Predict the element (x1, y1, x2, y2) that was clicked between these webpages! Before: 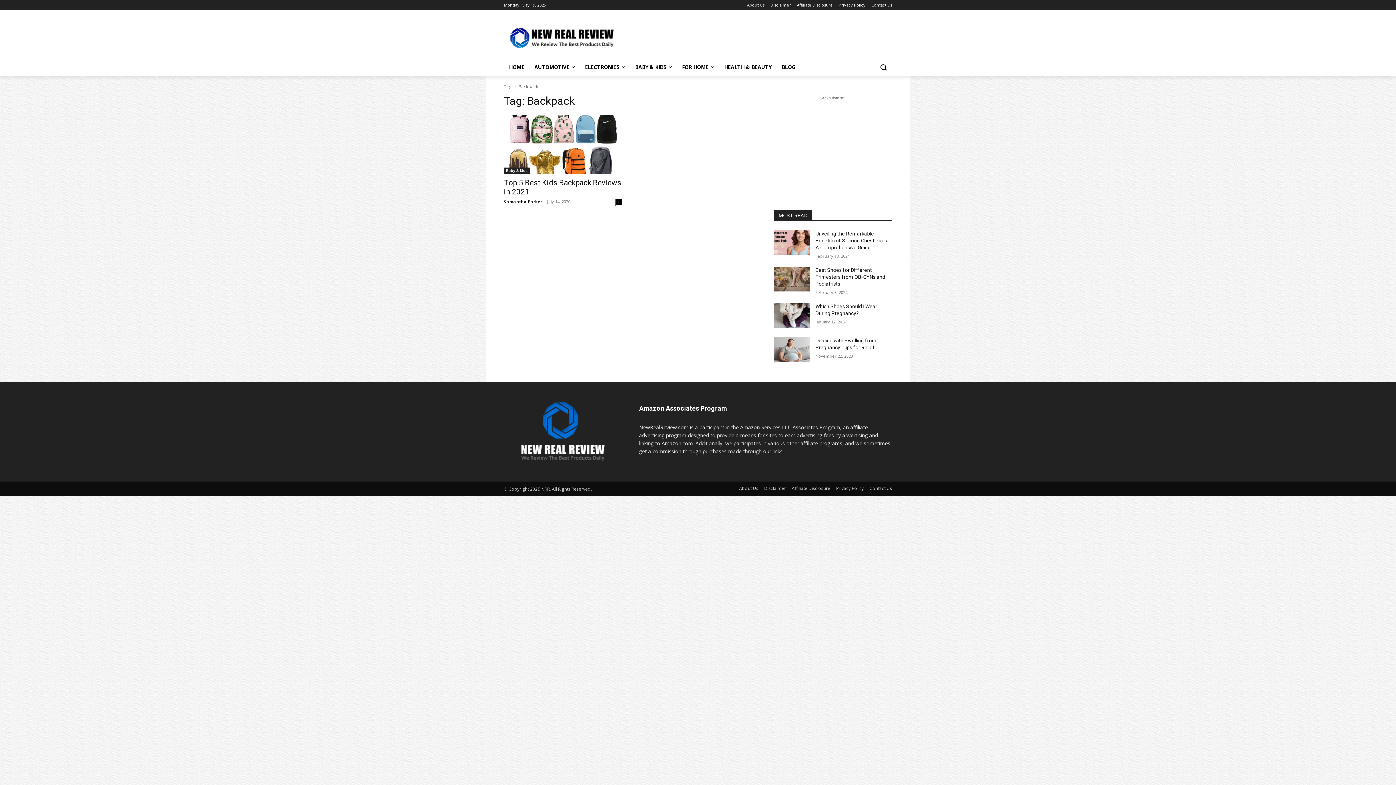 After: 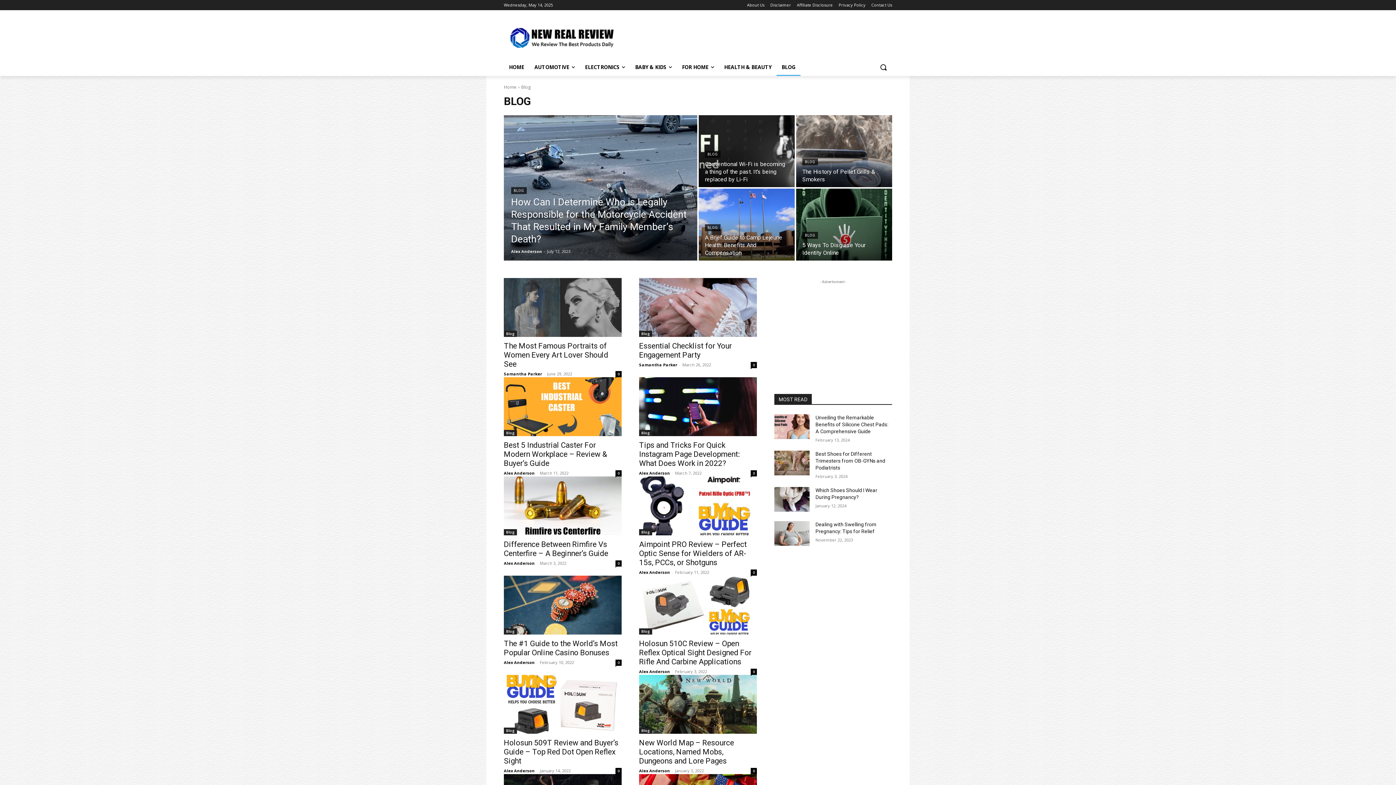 Action: label: BLOG bbox: (776, 58, 800, 76)